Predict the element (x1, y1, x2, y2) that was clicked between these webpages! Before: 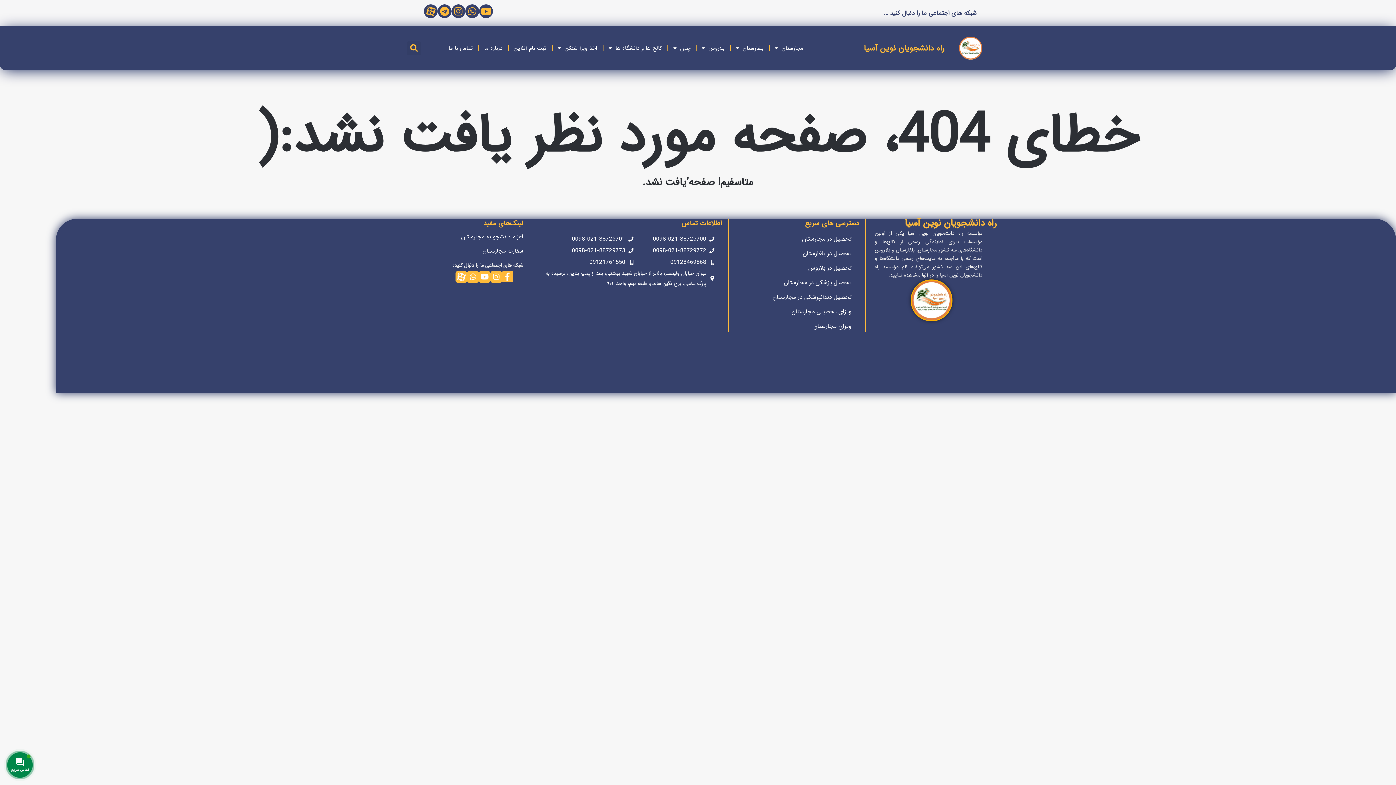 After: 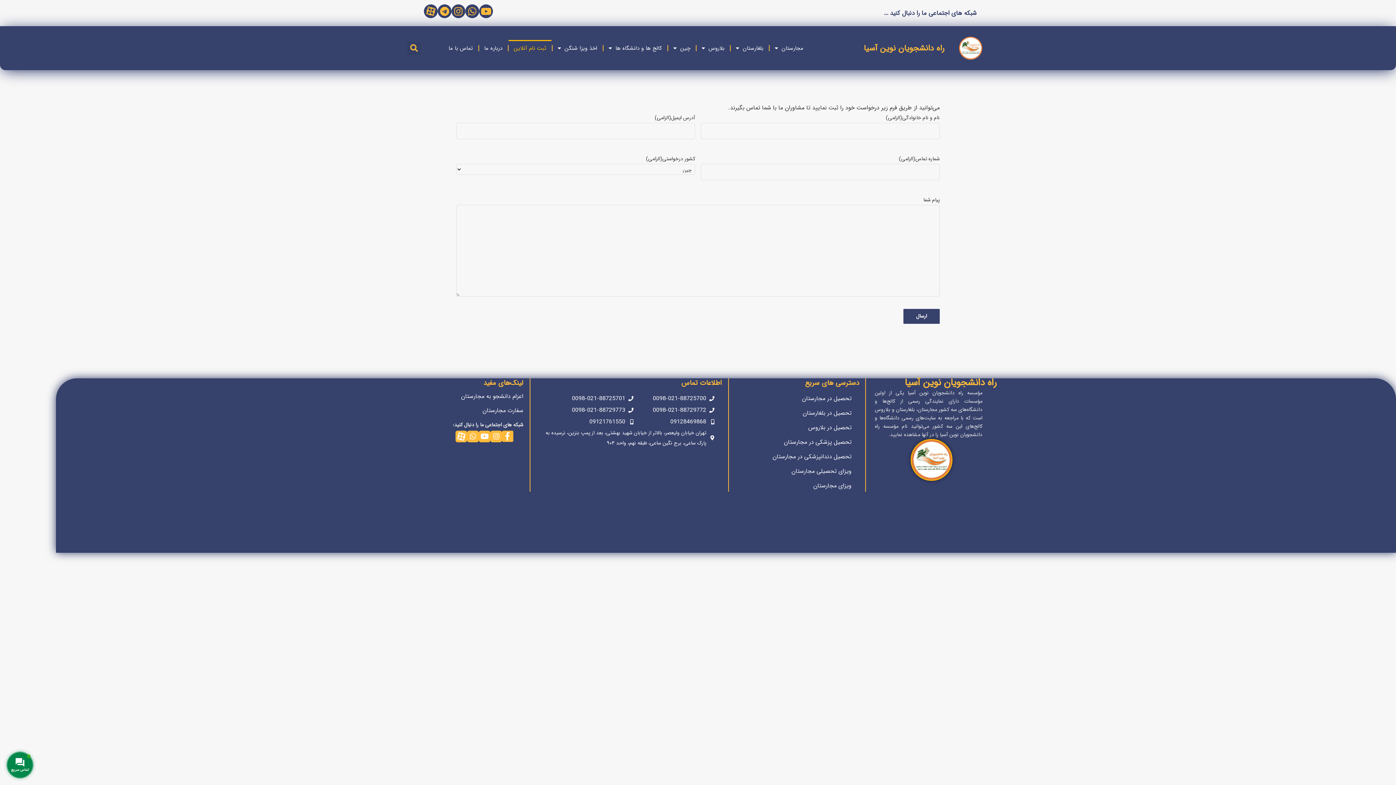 Action: label: ثبت نام آنلاین bbox: (508, 39, 551, 56)